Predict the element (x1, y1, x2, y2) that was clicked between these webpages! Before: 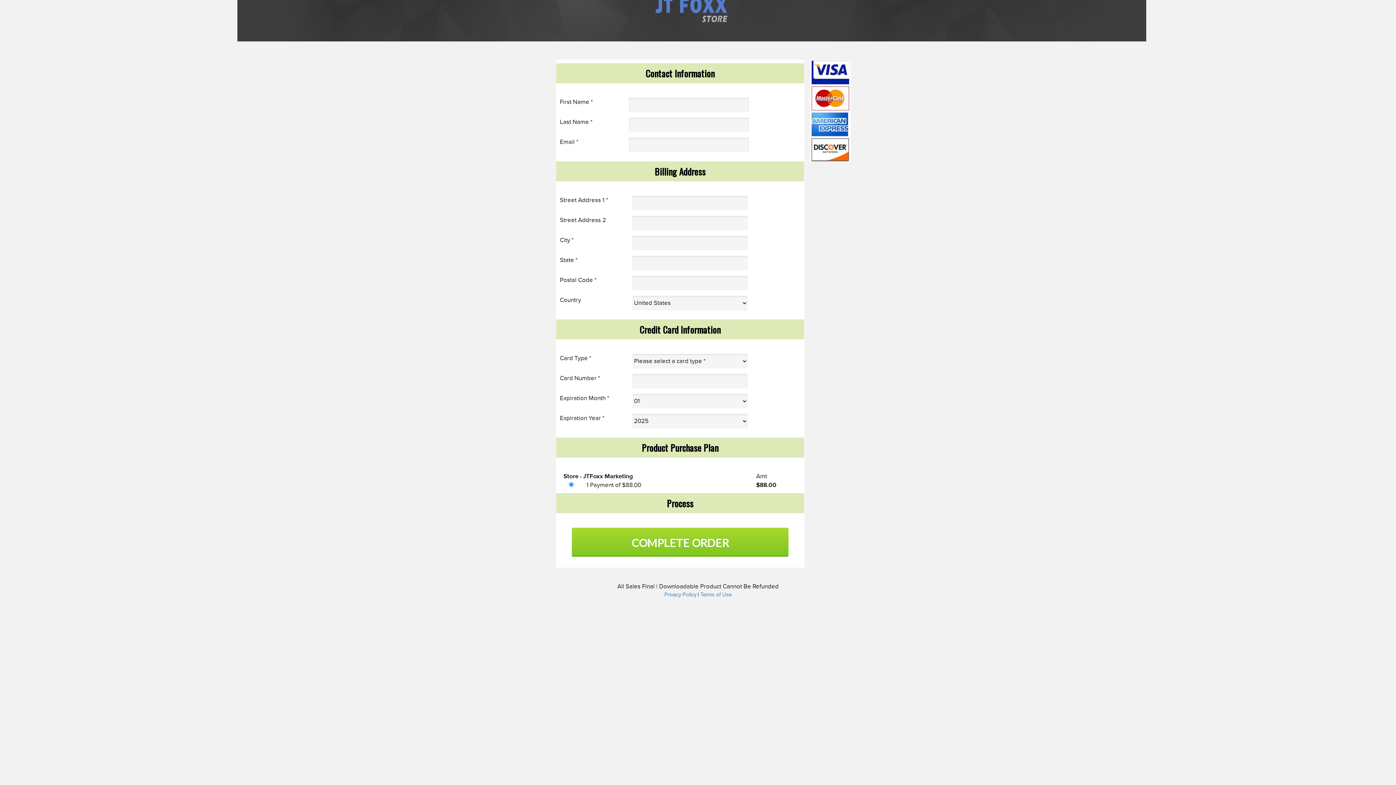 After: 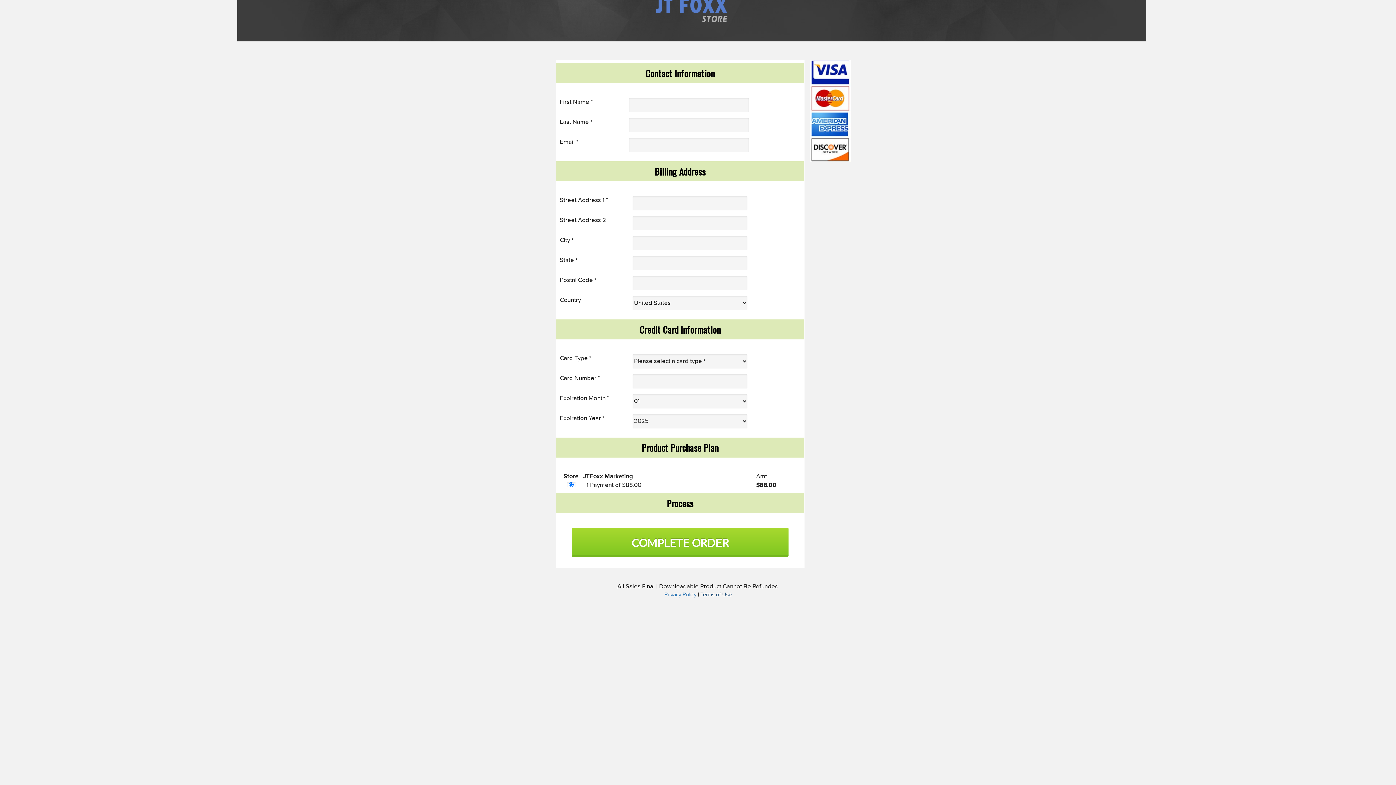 Action: bbox: (700, 591, 731, 598) label: Terms of Use